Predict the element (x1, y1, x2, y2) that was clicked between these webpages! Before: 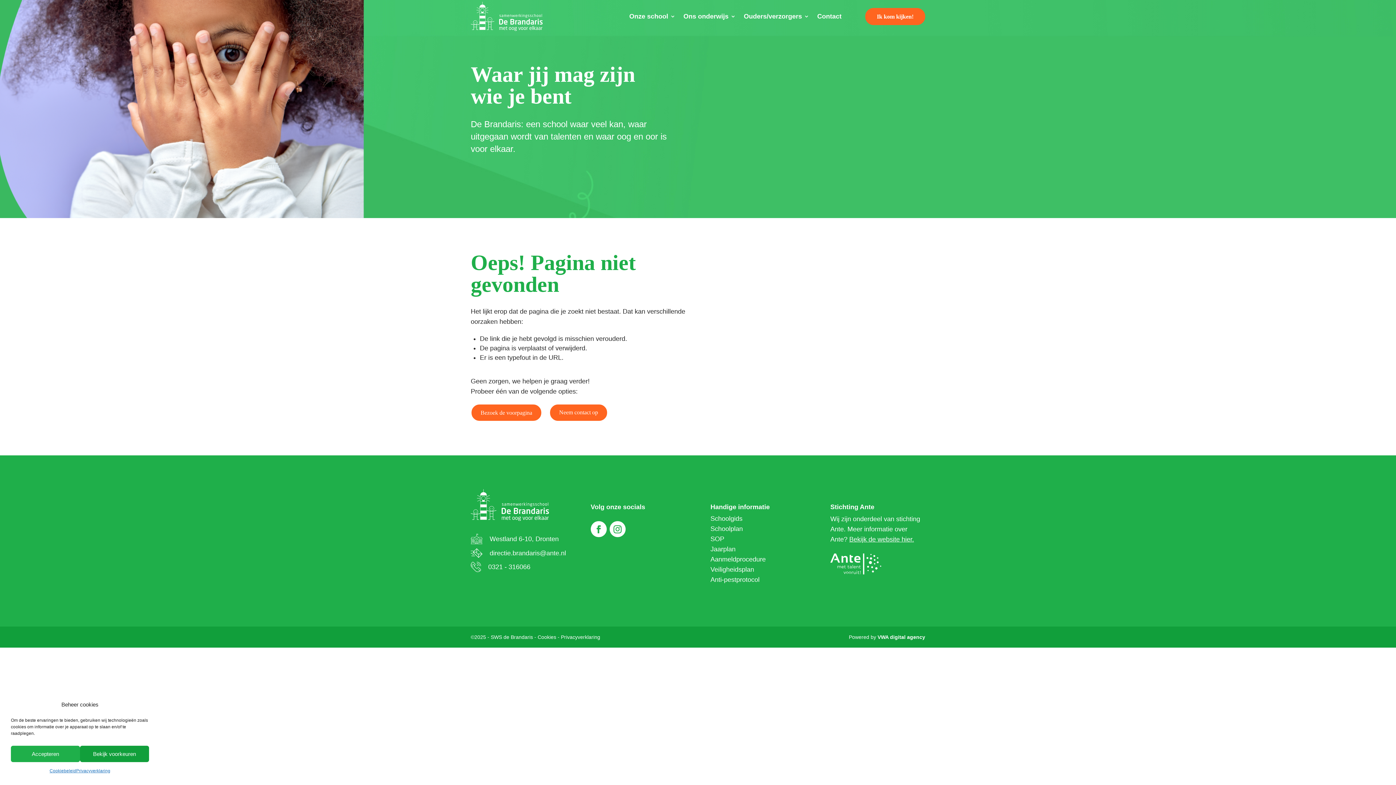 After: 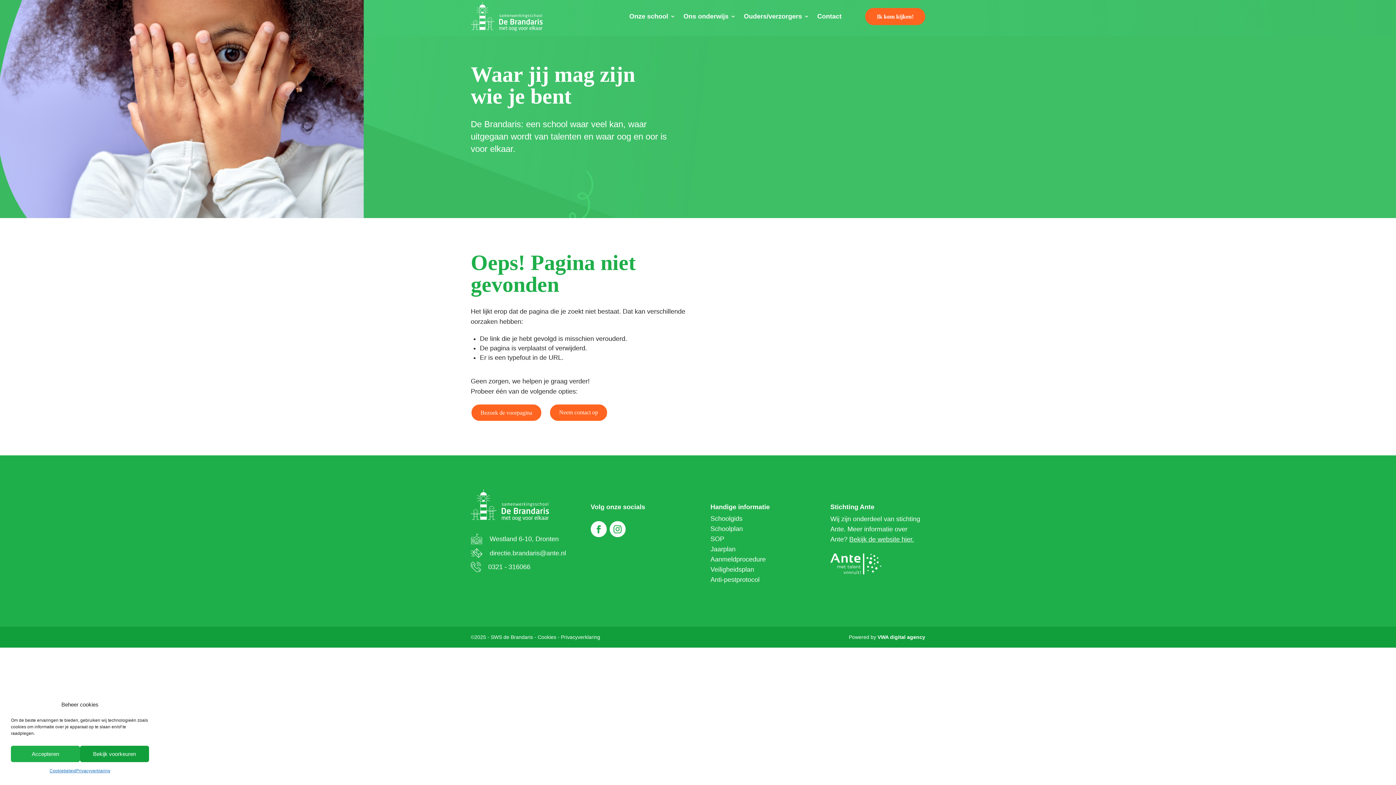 Action: bbox: (609, 521, 625, 537)